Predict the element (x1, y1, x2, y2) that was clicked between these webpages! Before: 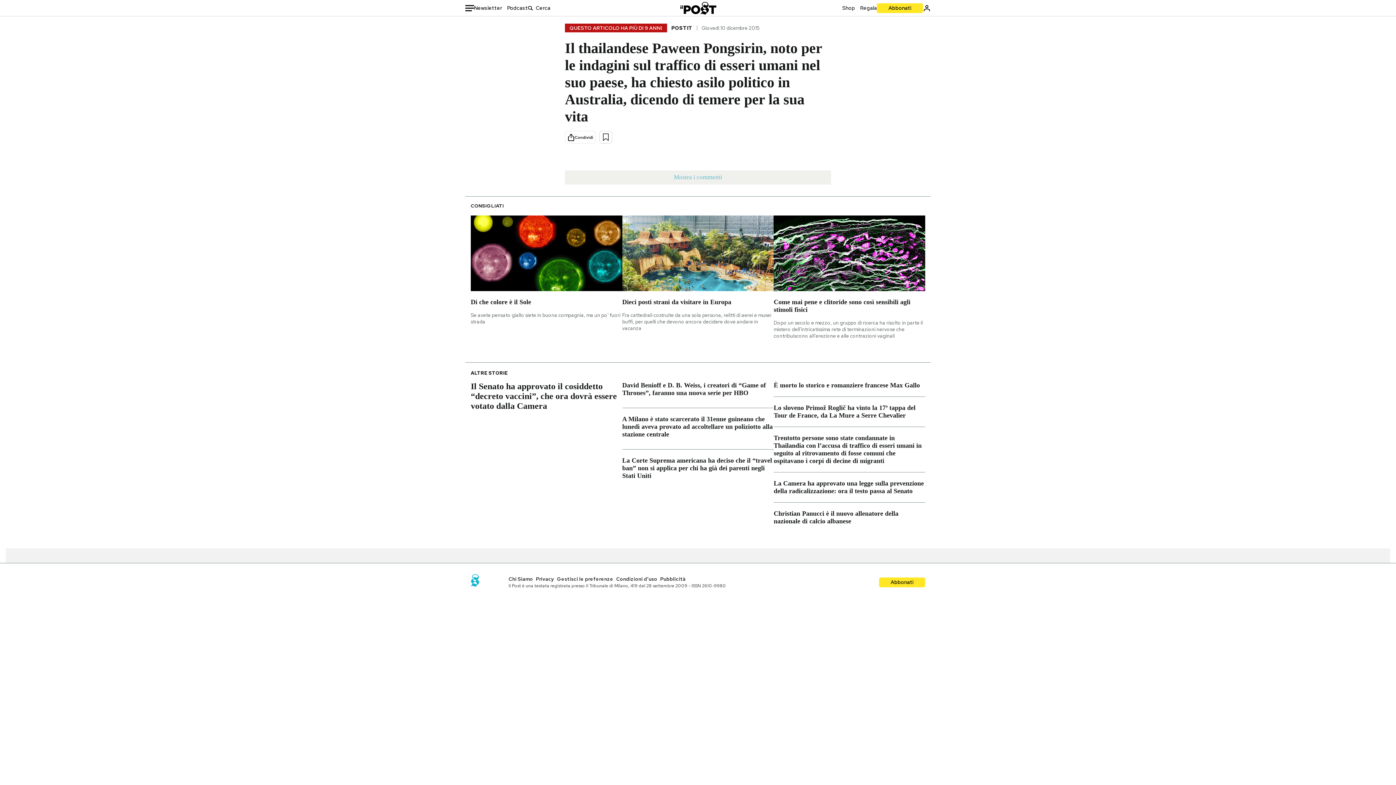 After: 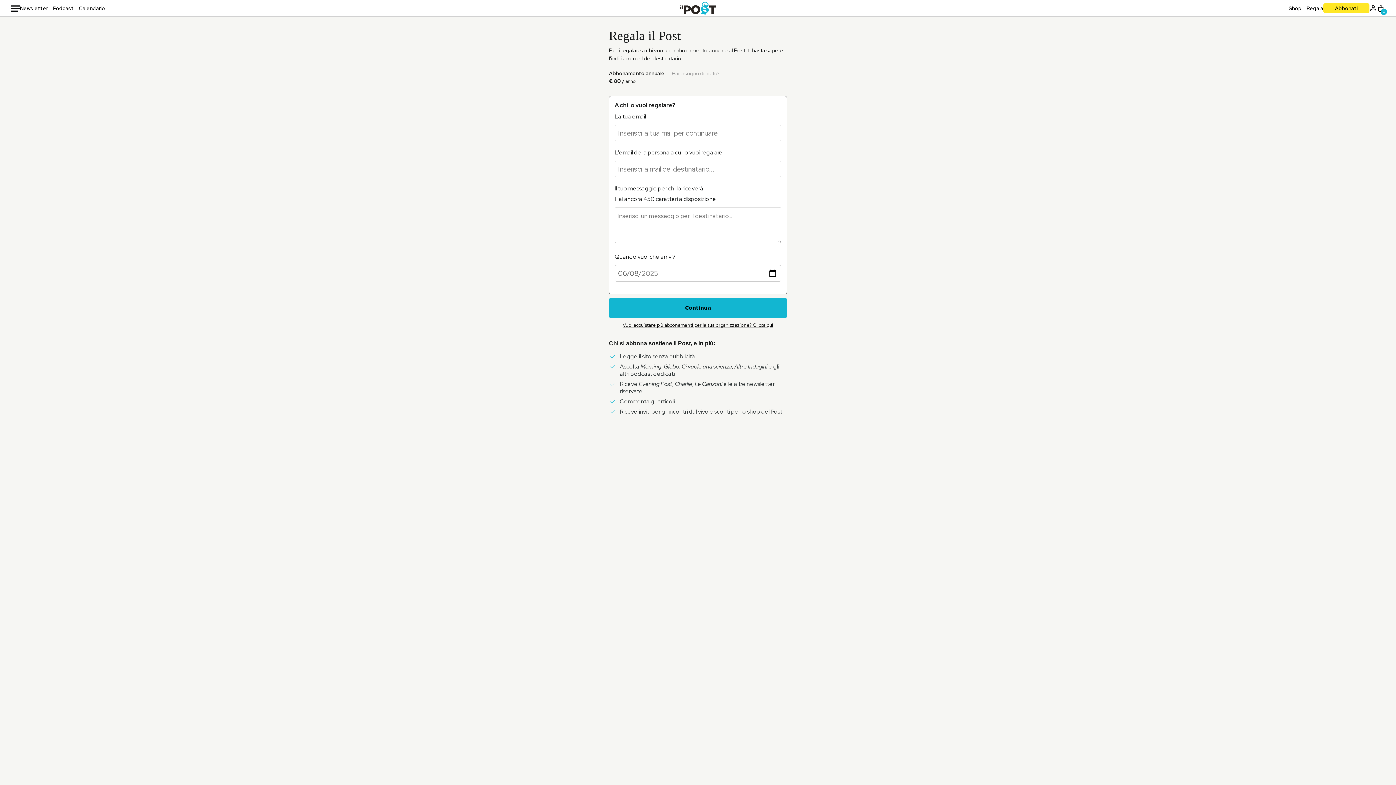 Action: bbox: (860, 4, 877, 11) label: Regala